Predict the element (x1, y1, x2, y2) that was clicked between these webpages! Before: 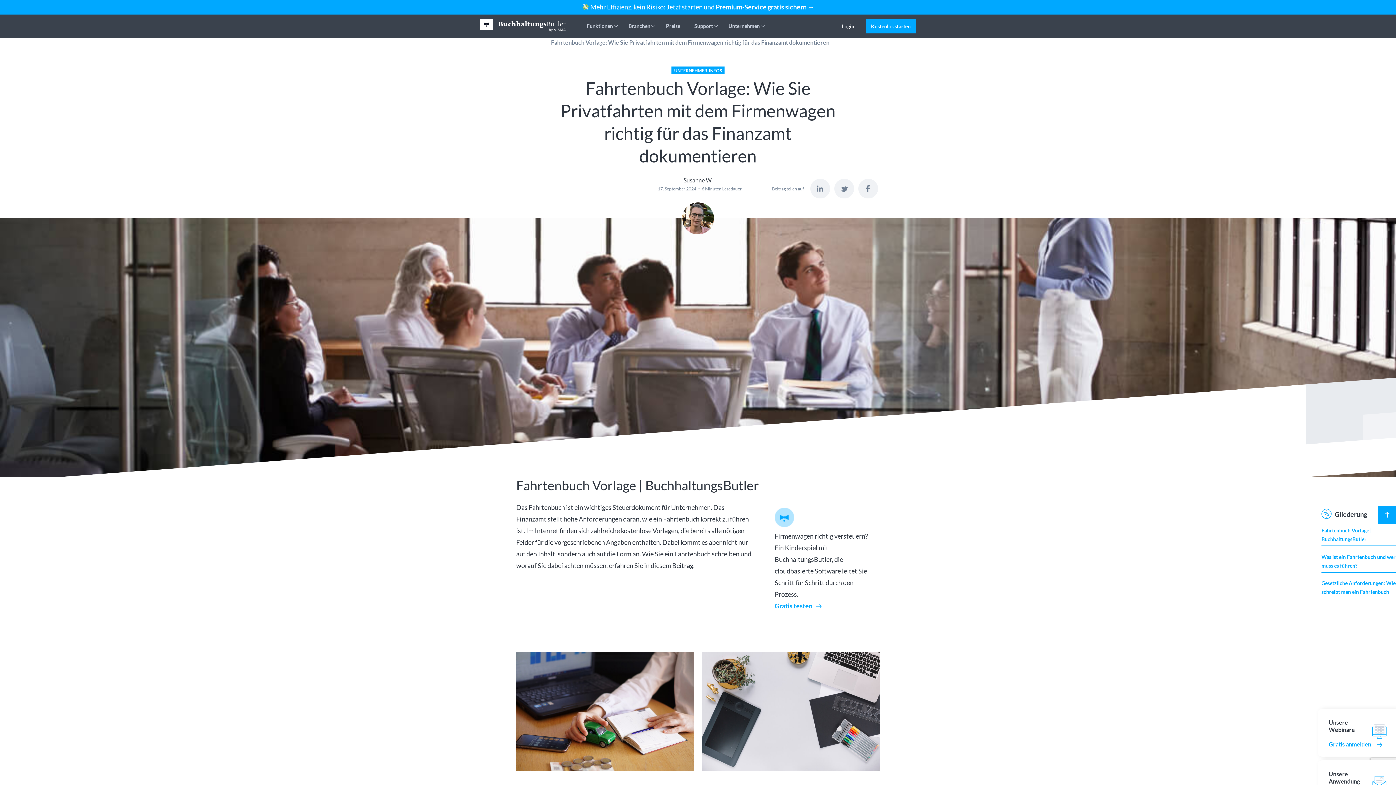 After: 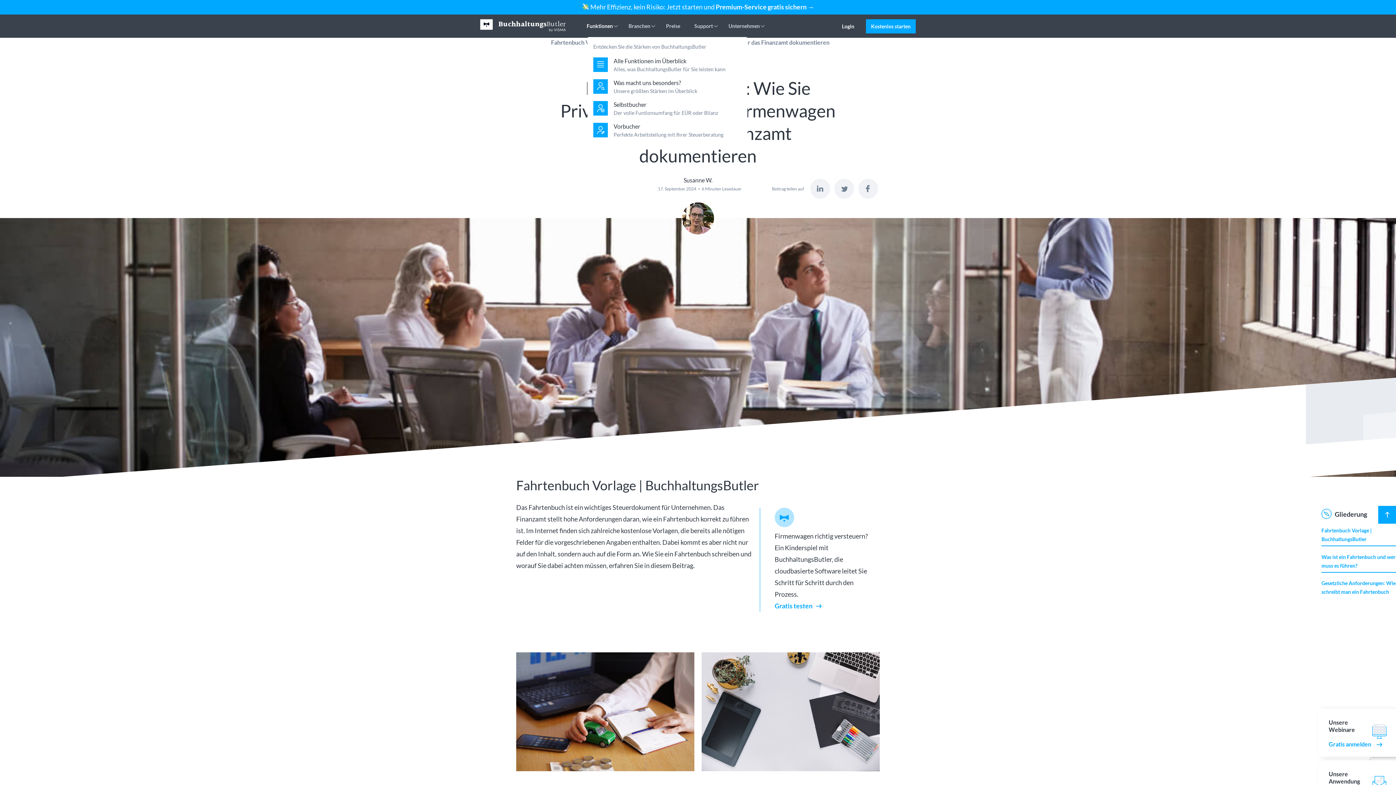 Action: label: Funktionen bbox: (583, 22, 618, 29)